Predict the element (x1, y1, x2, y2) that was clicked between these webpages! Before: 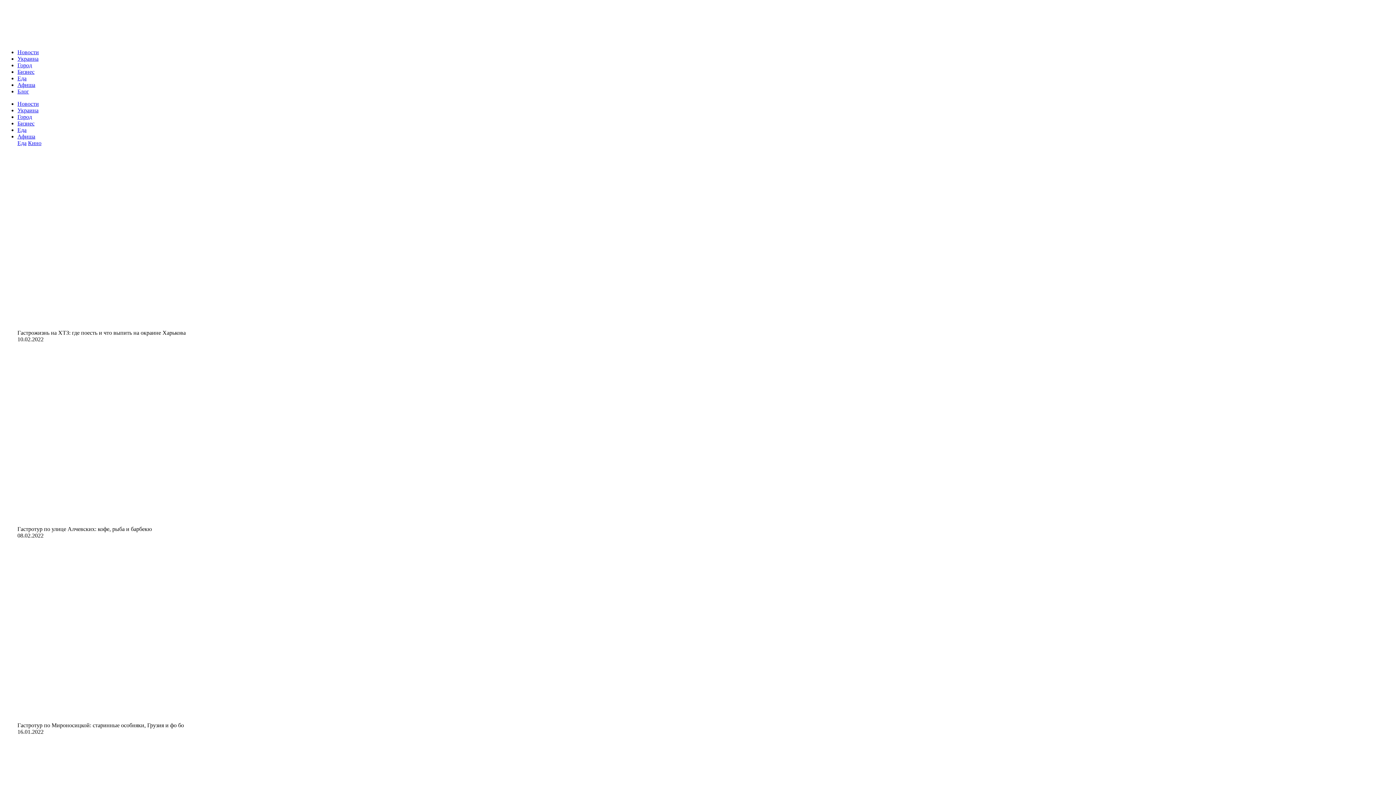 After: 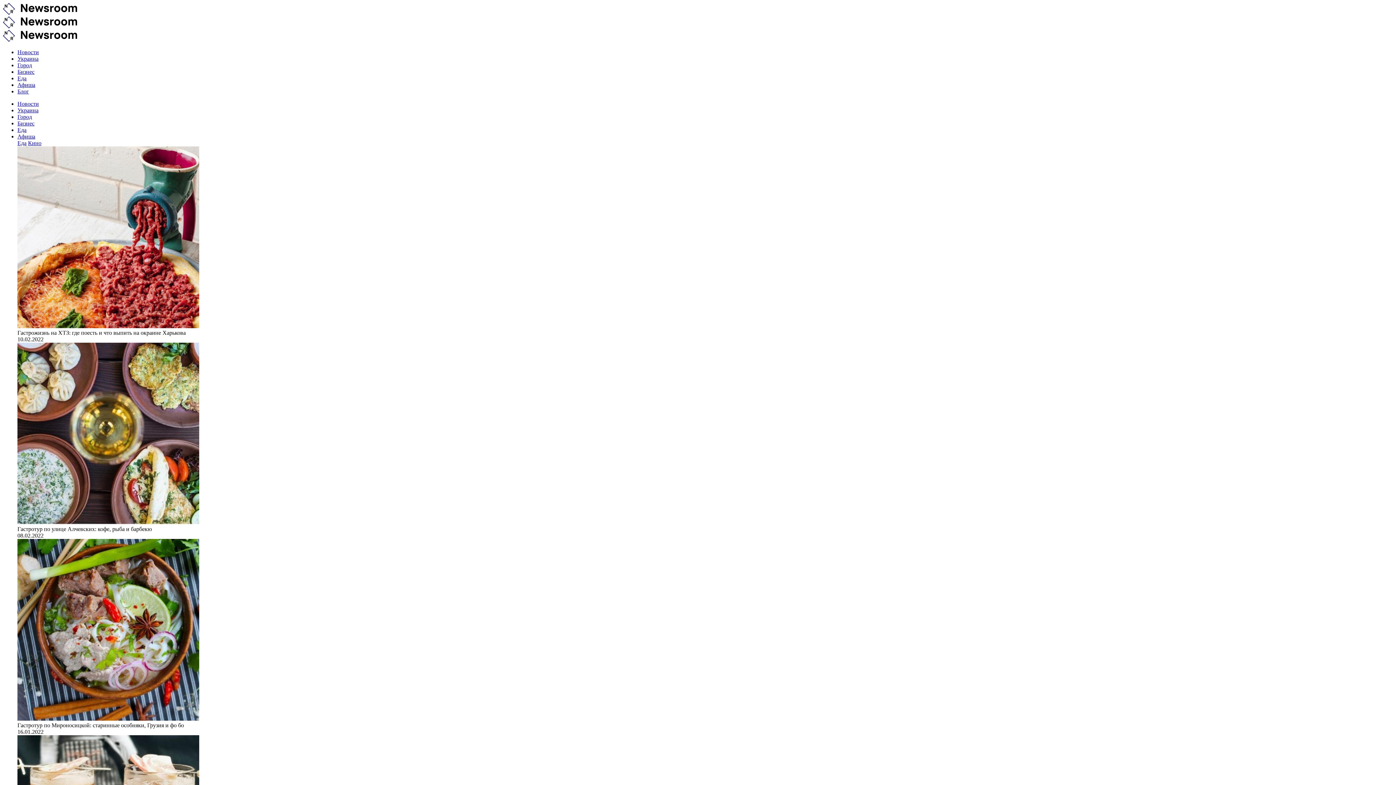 Action: bbox: (17, 55, 38, 61) label: Украина